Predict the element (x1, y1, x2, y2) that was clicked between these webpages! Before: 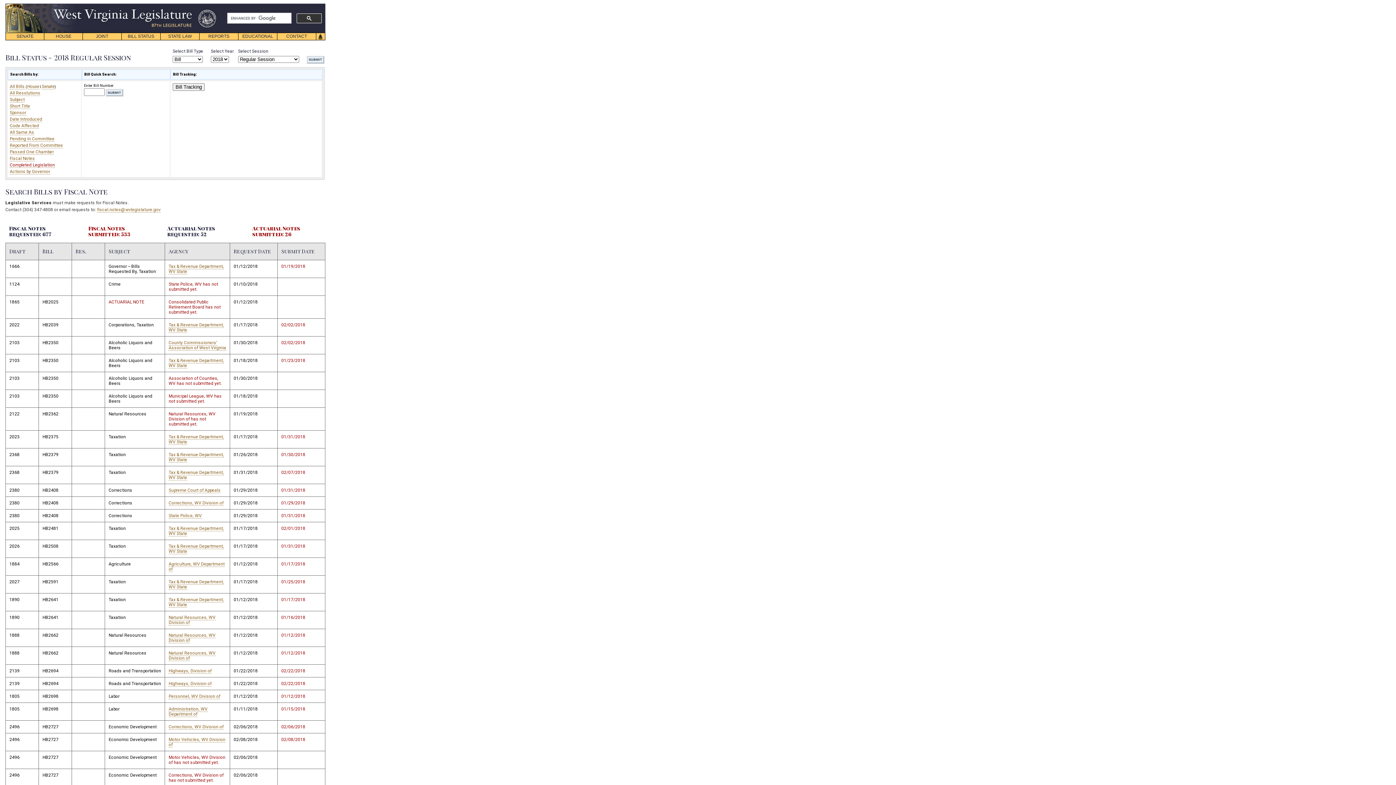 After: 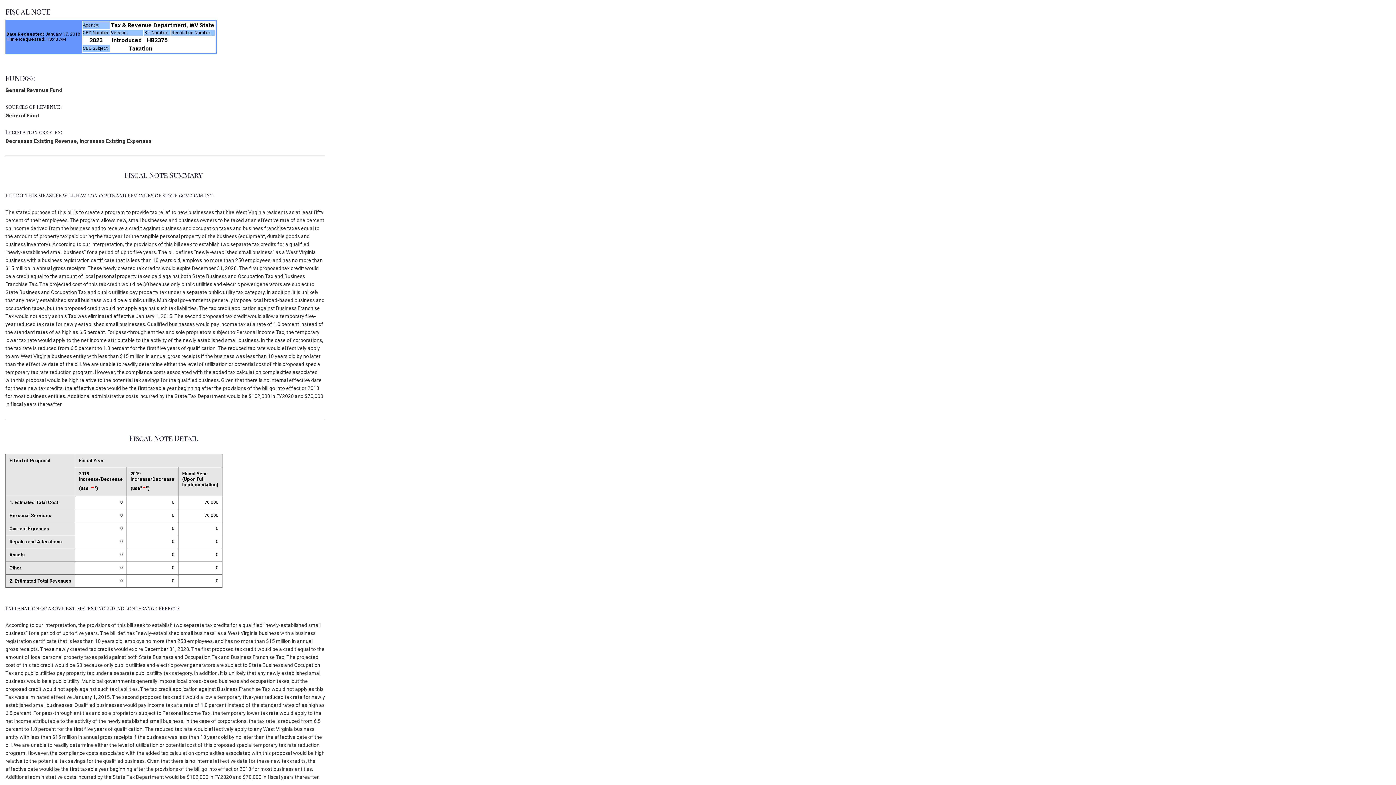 Action: label: Tax & Revenue Department, WV State bbox: (168, 434, 224, 445)